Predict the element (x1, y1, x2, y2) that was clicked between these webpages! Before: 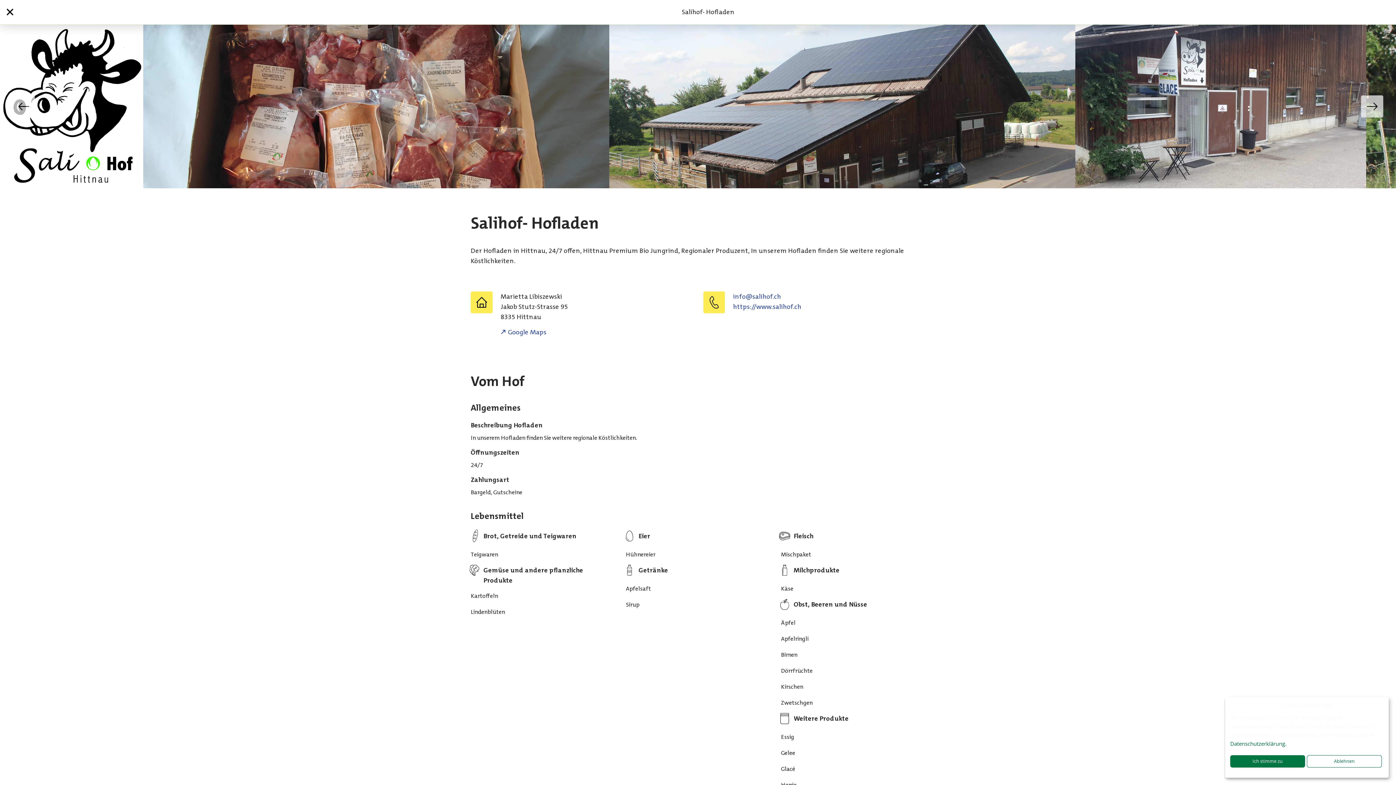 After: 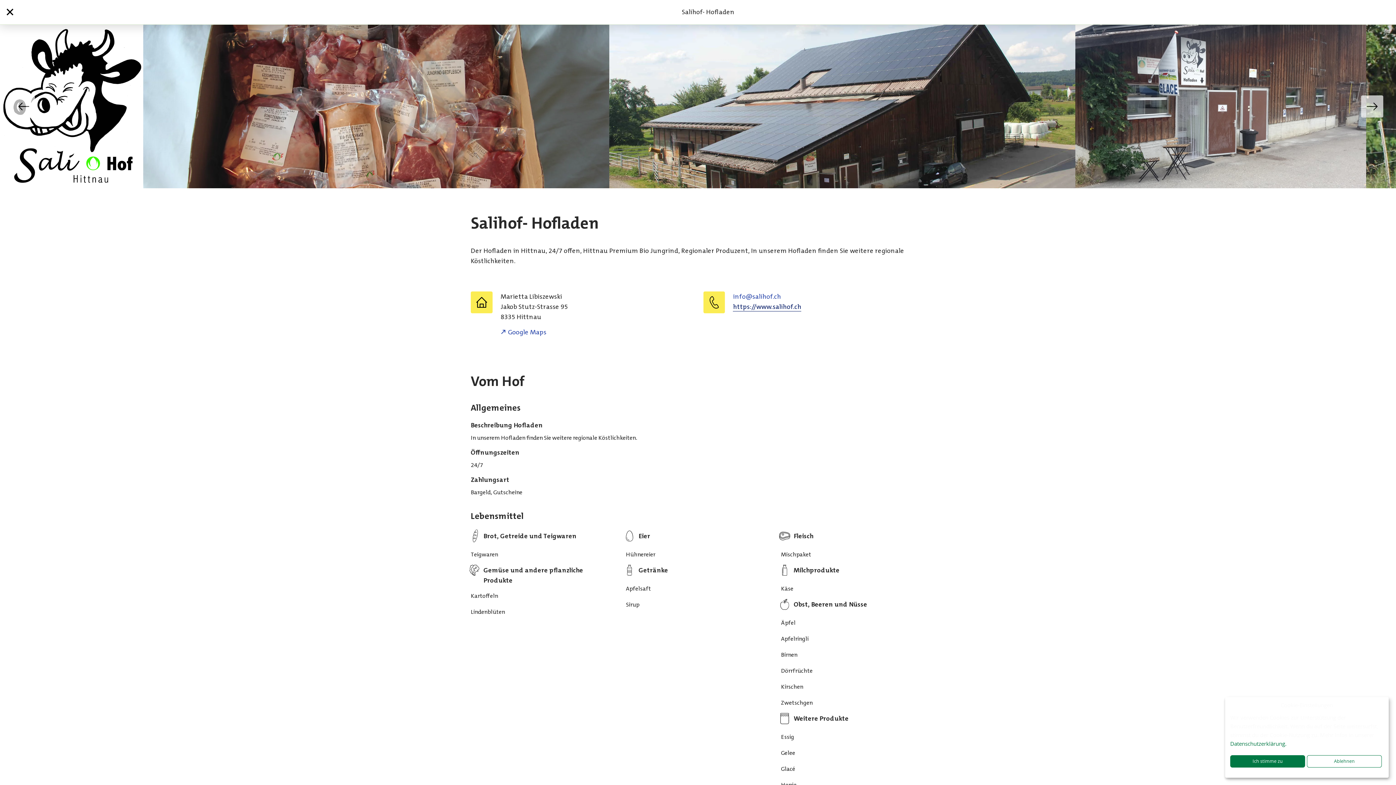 Action: bbox: (733, 302, 801, 311) label: https://www.salihof.ch